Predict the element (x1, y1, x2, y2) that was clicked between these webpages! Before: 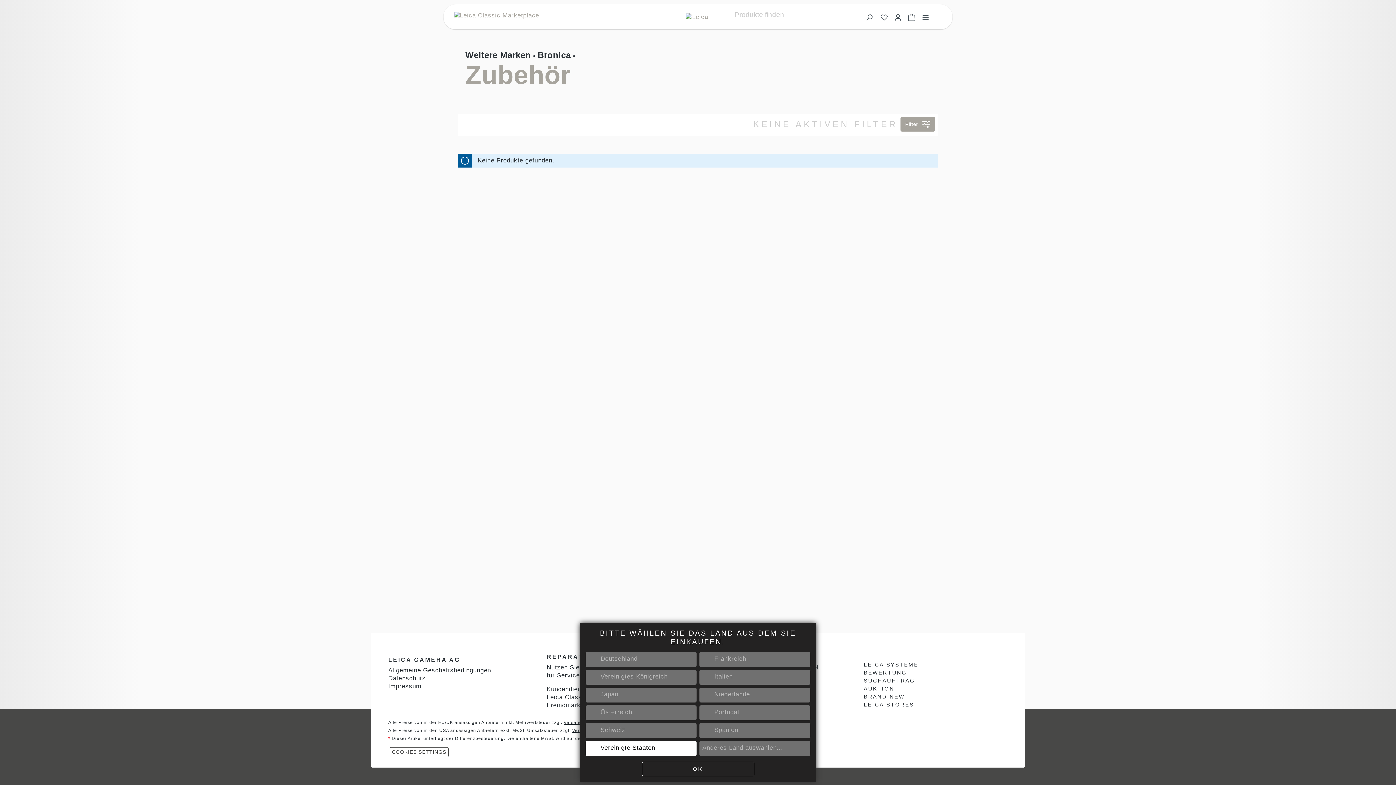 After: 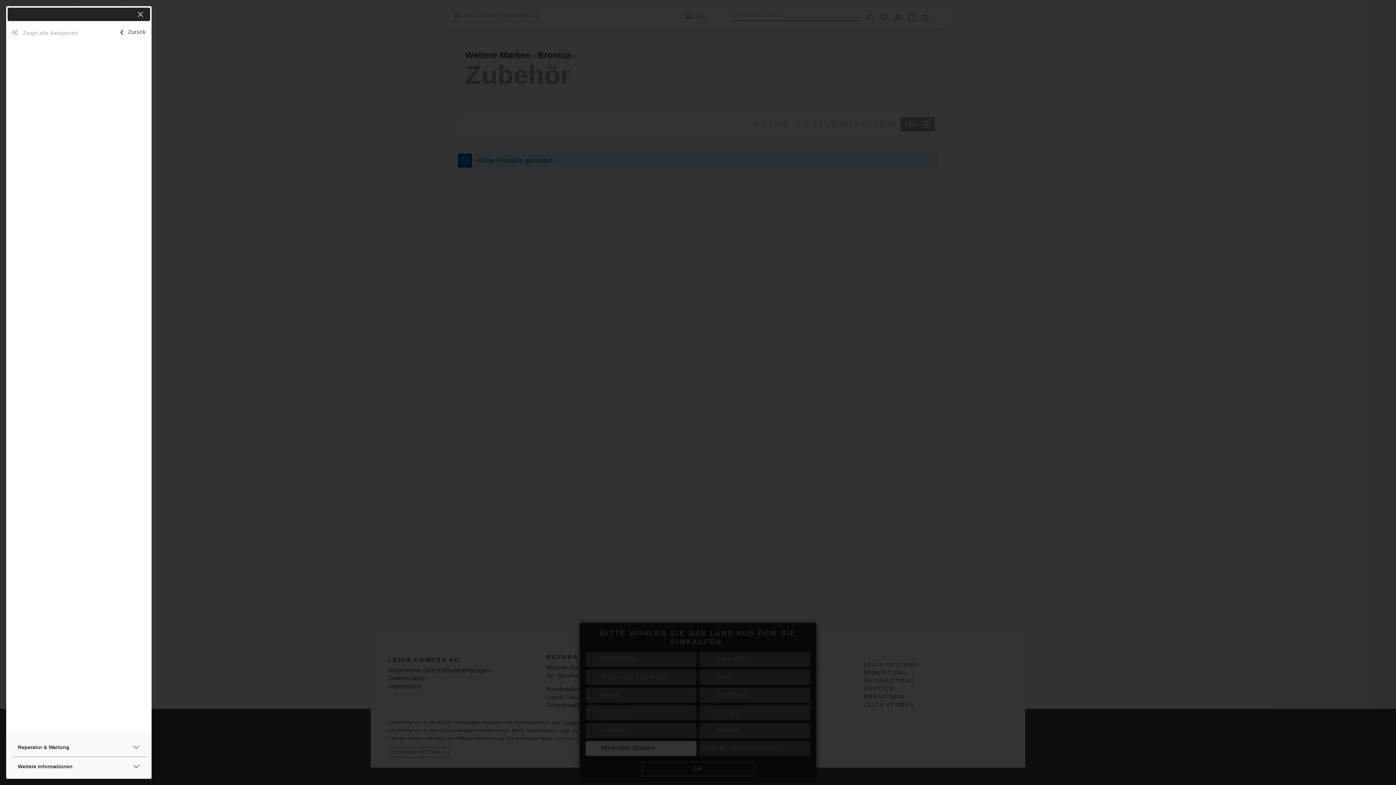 Action: bbox: (918, 9, 932, 24) label: Menü